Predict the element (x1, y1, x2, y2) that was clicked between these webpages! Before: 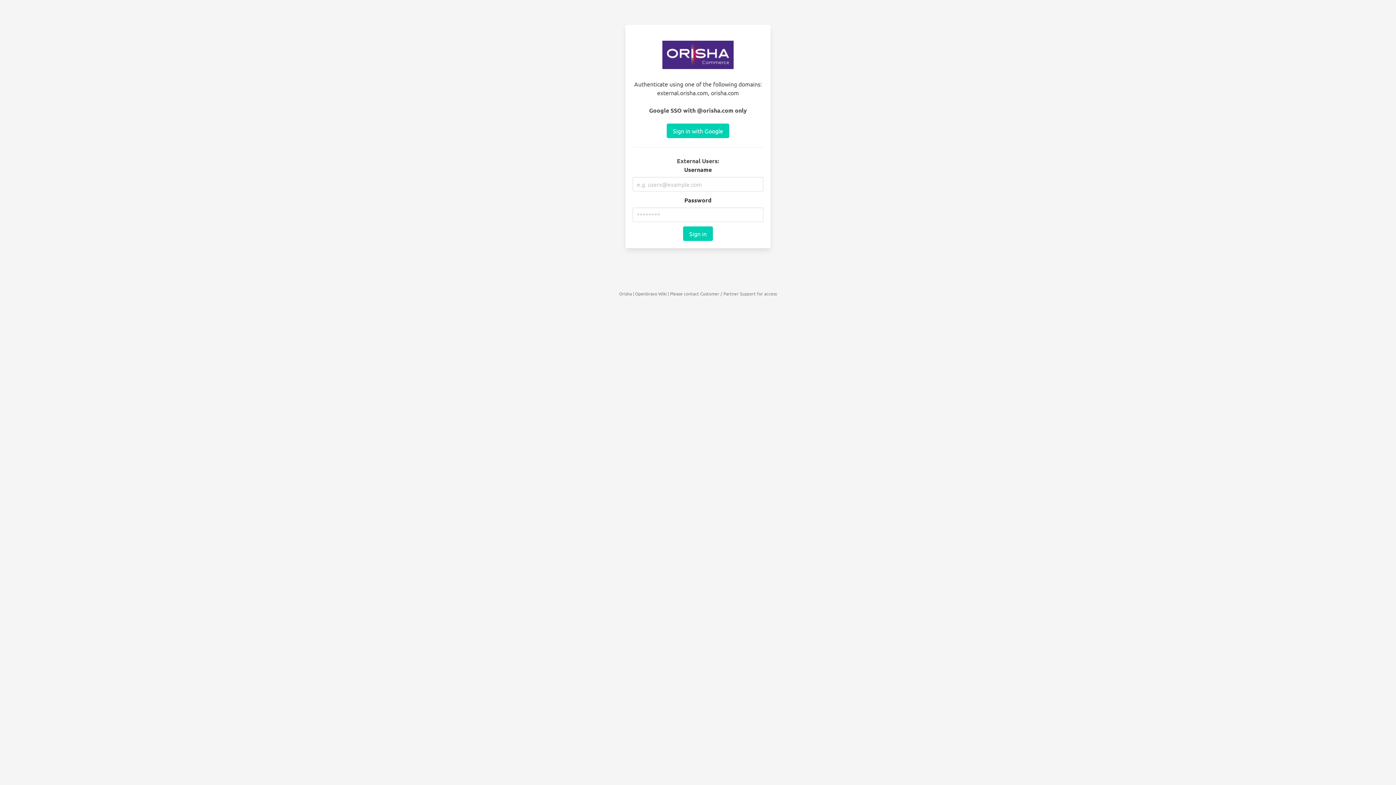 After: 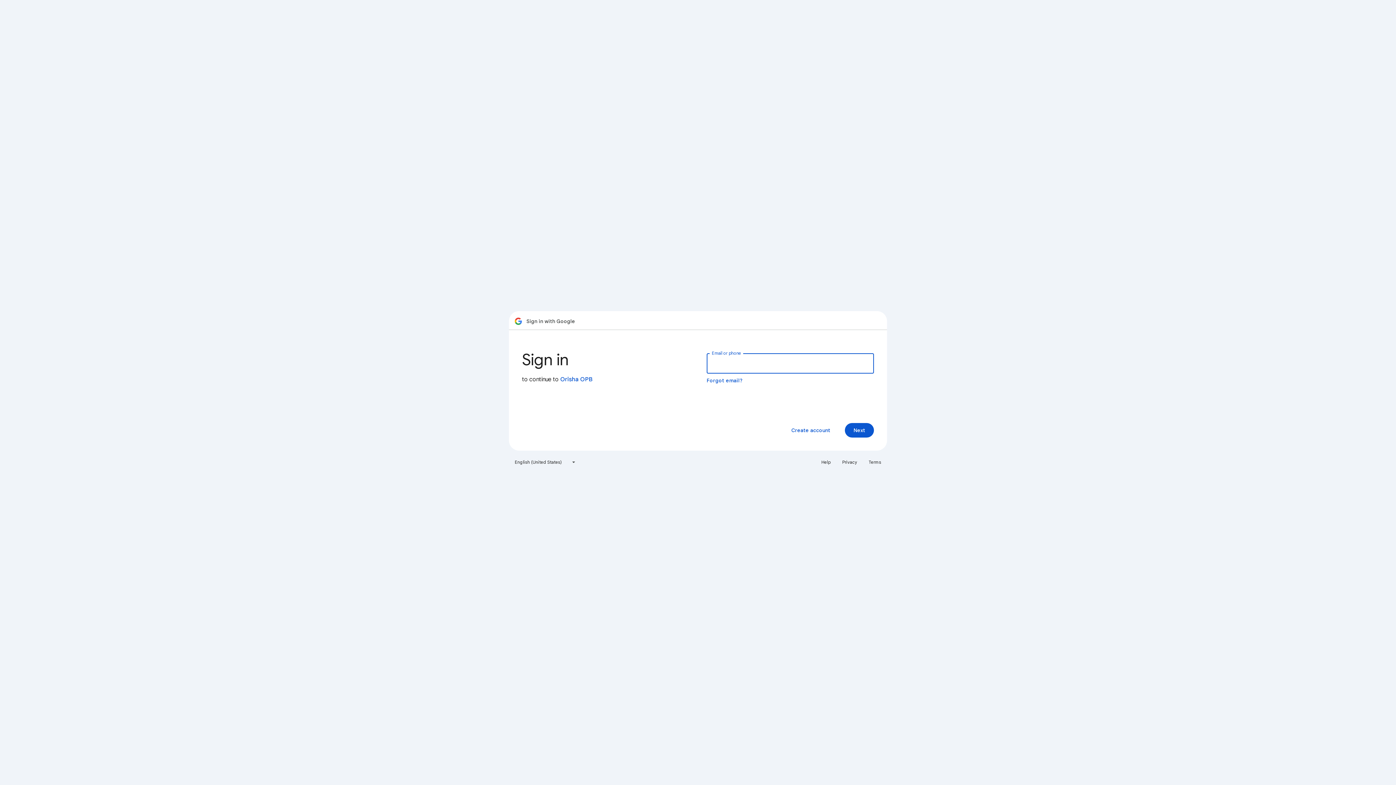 Action: bbox: (666, 123, 729, 138) label: Sign in with Google